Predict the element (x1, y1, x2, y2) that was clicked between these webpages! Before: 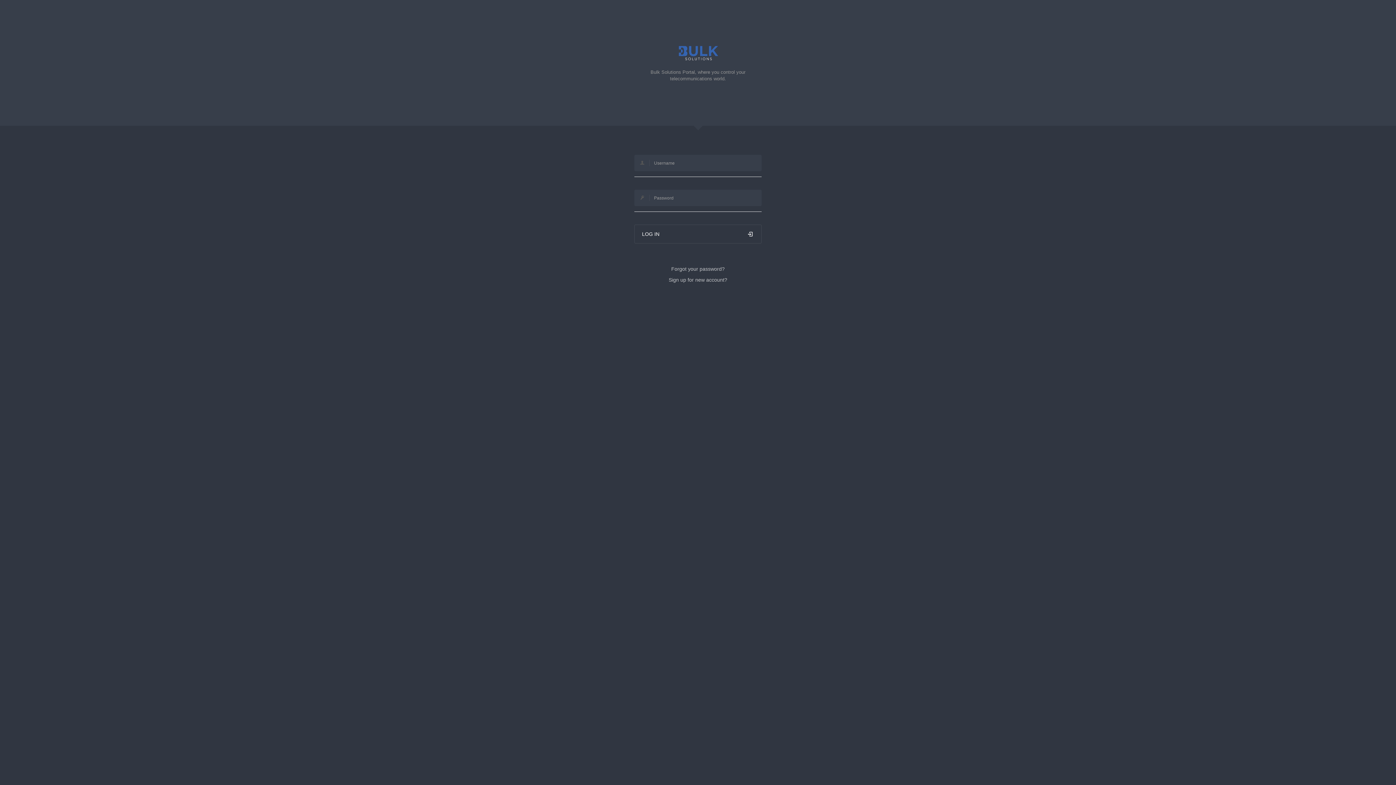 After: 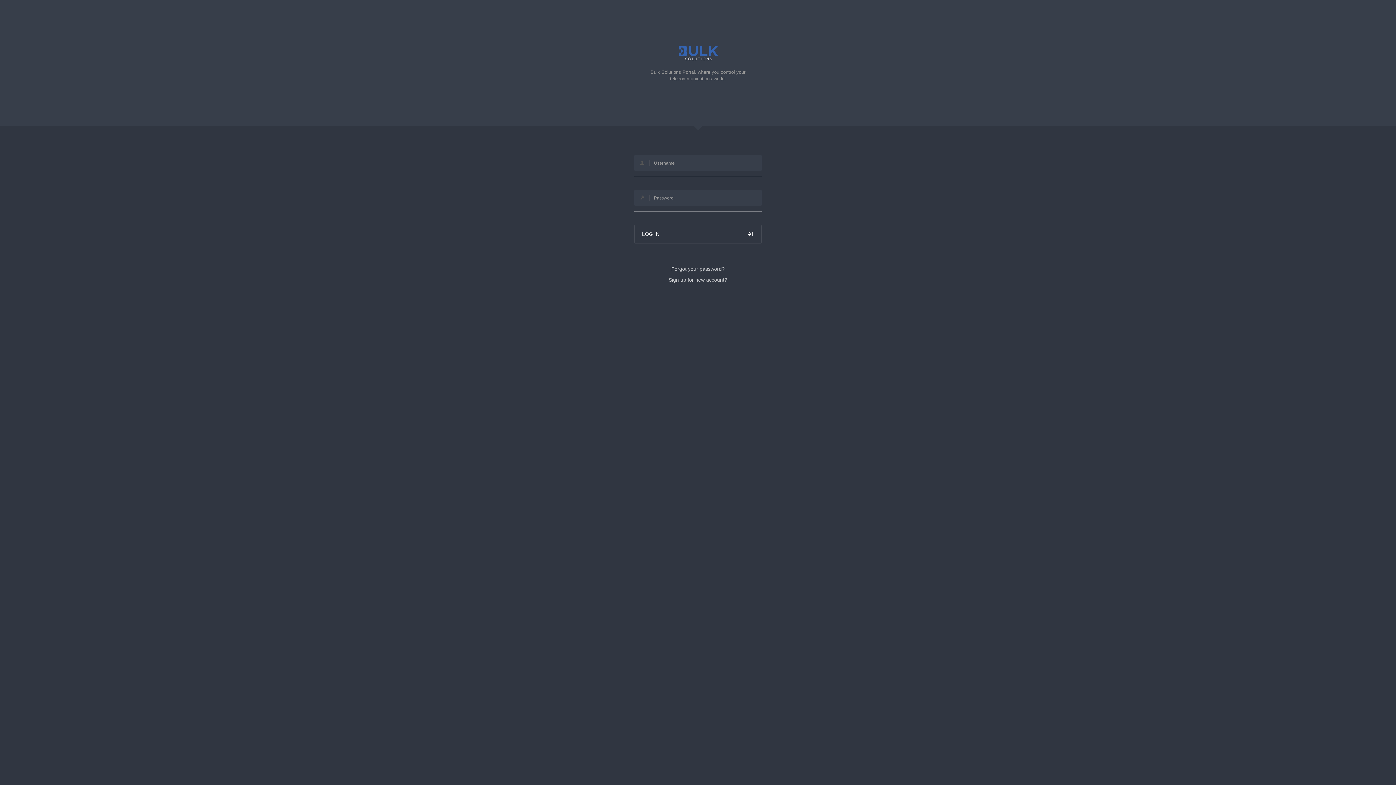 Action: bbox: (676, 49, 720, 55)